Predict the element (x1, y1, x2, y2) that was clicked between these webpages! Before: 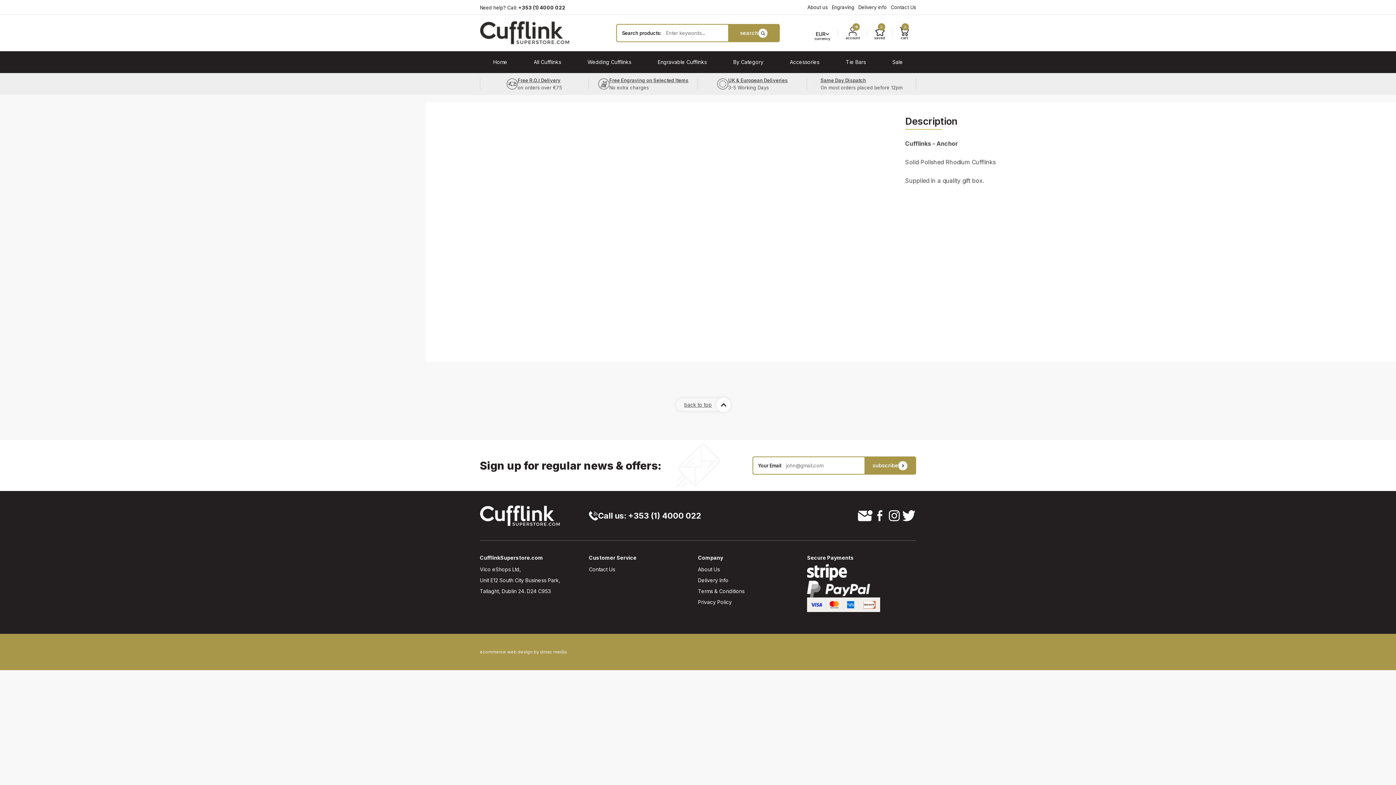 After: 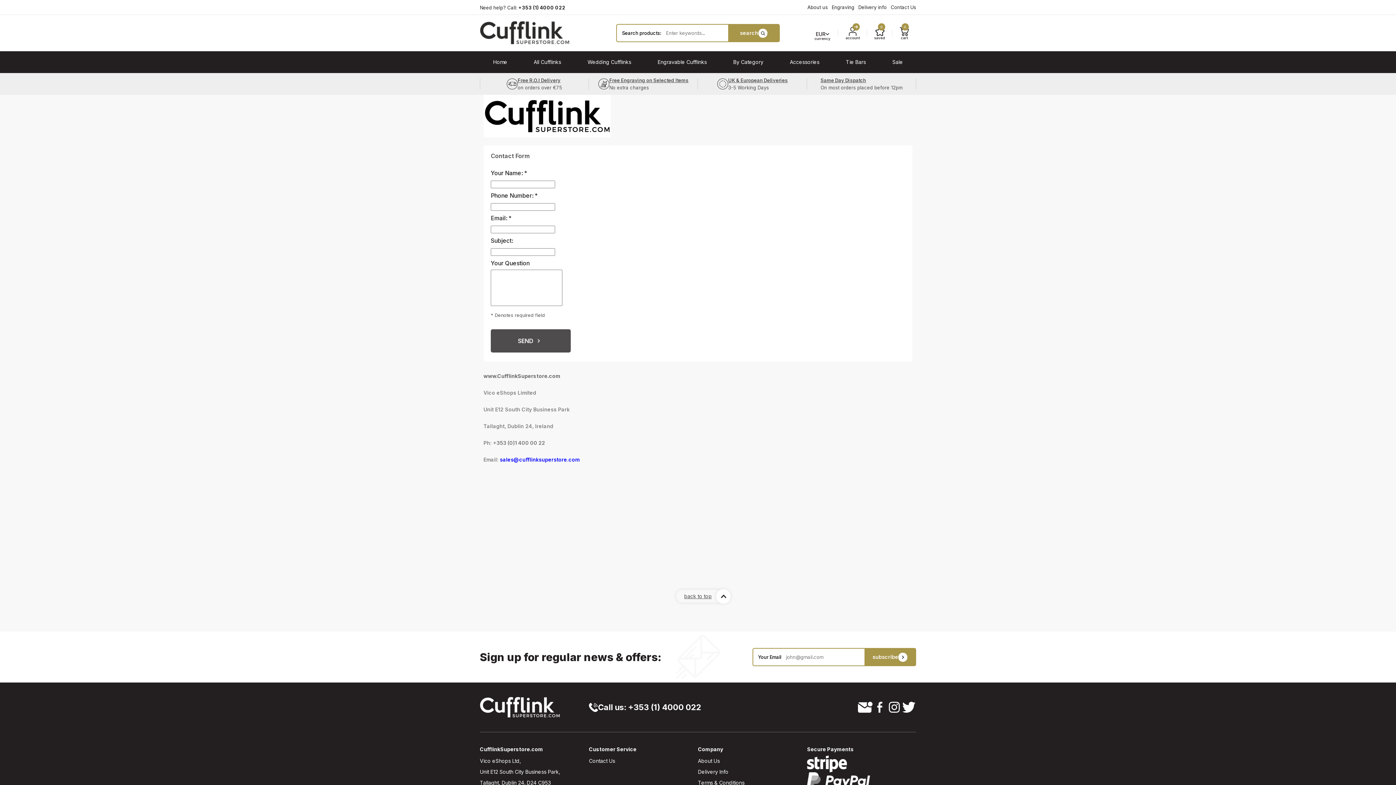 Action: bbox: (858, 510, 872, 521)